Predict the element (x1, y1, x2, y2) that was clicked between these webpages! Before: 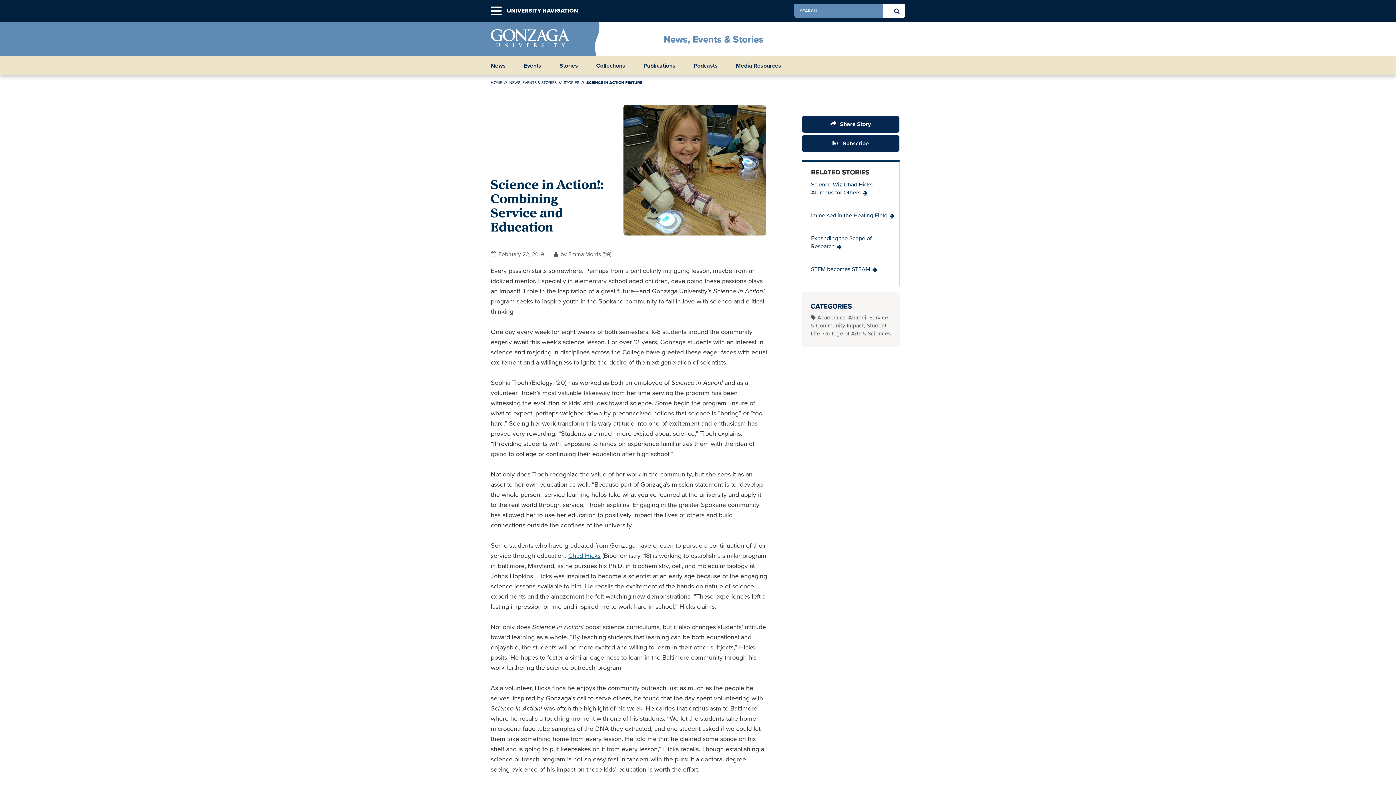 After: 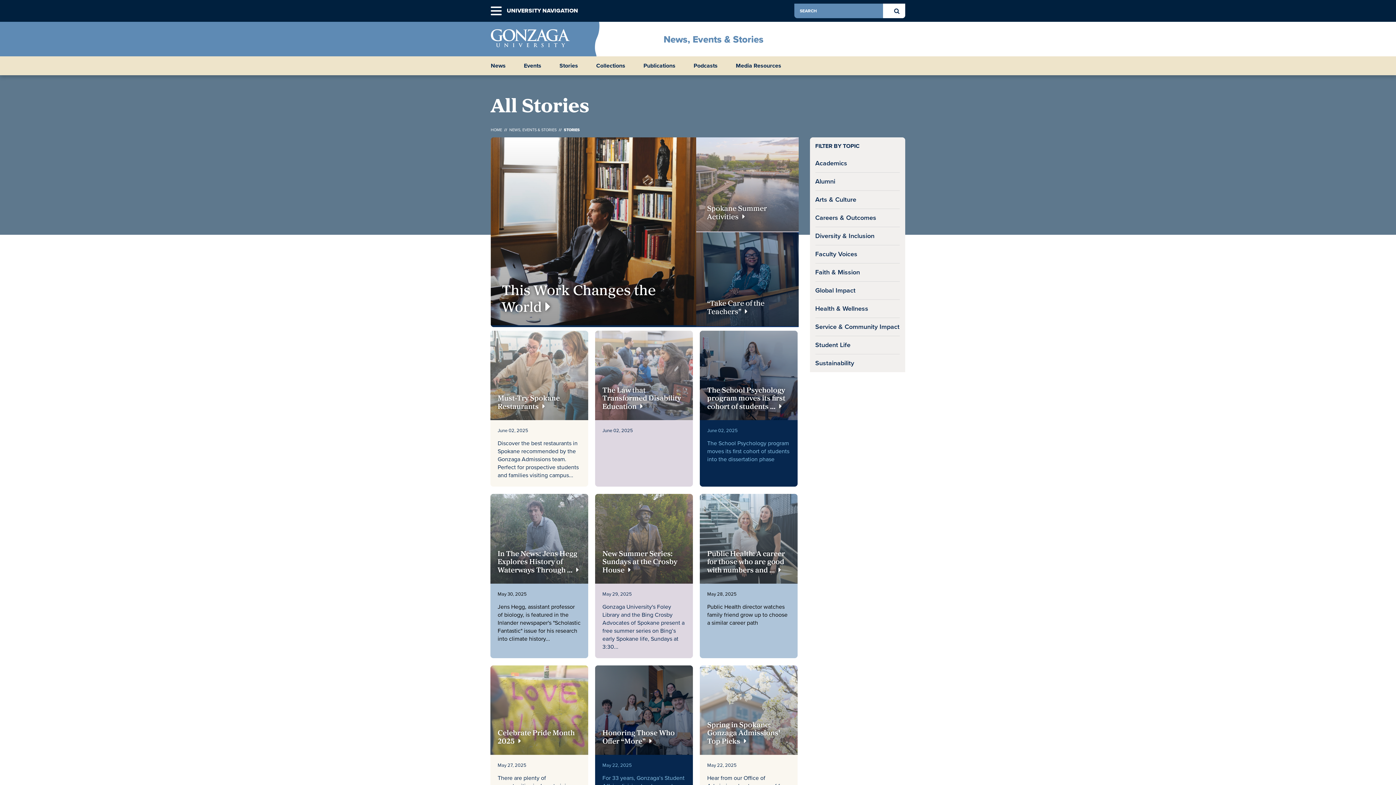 Action: label: STORIES bbox: (564, 79, 579, 85)